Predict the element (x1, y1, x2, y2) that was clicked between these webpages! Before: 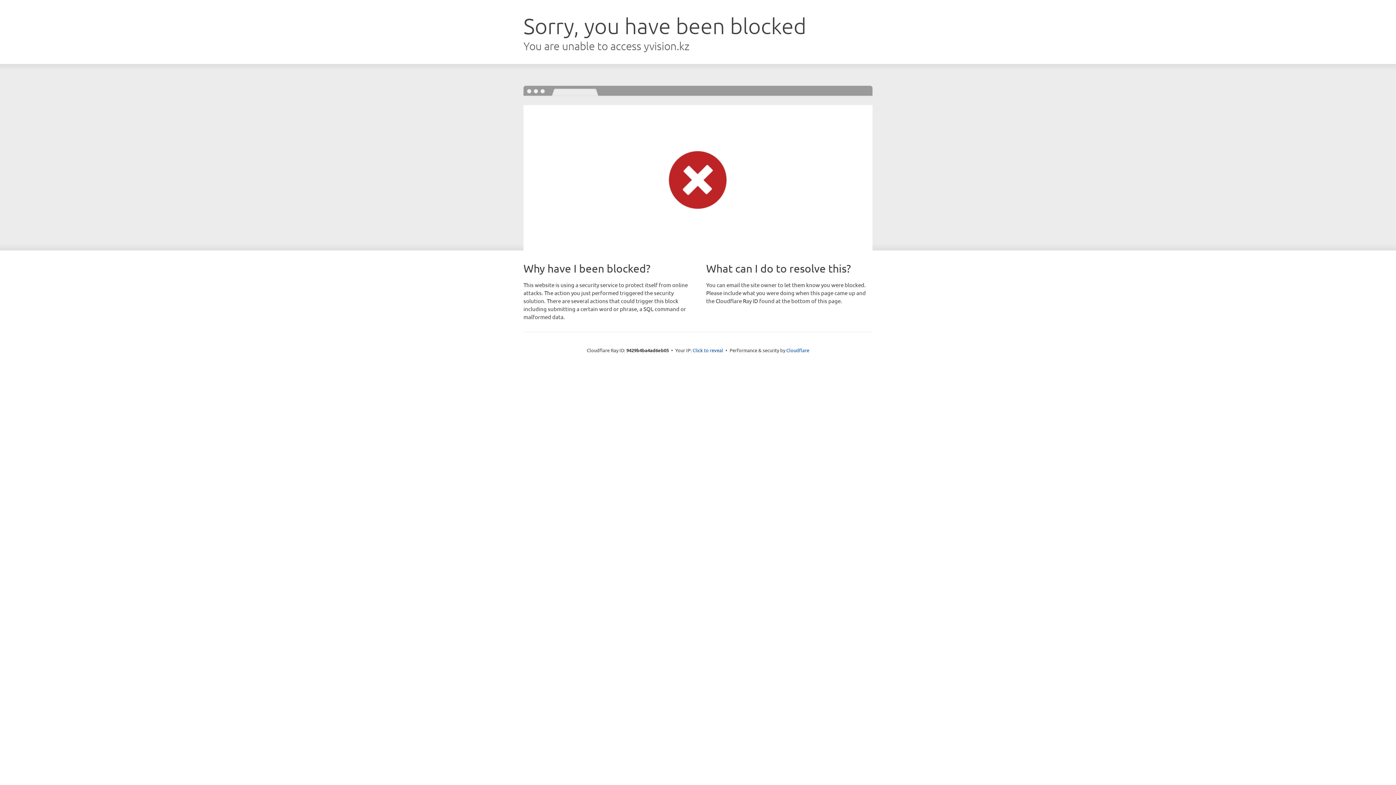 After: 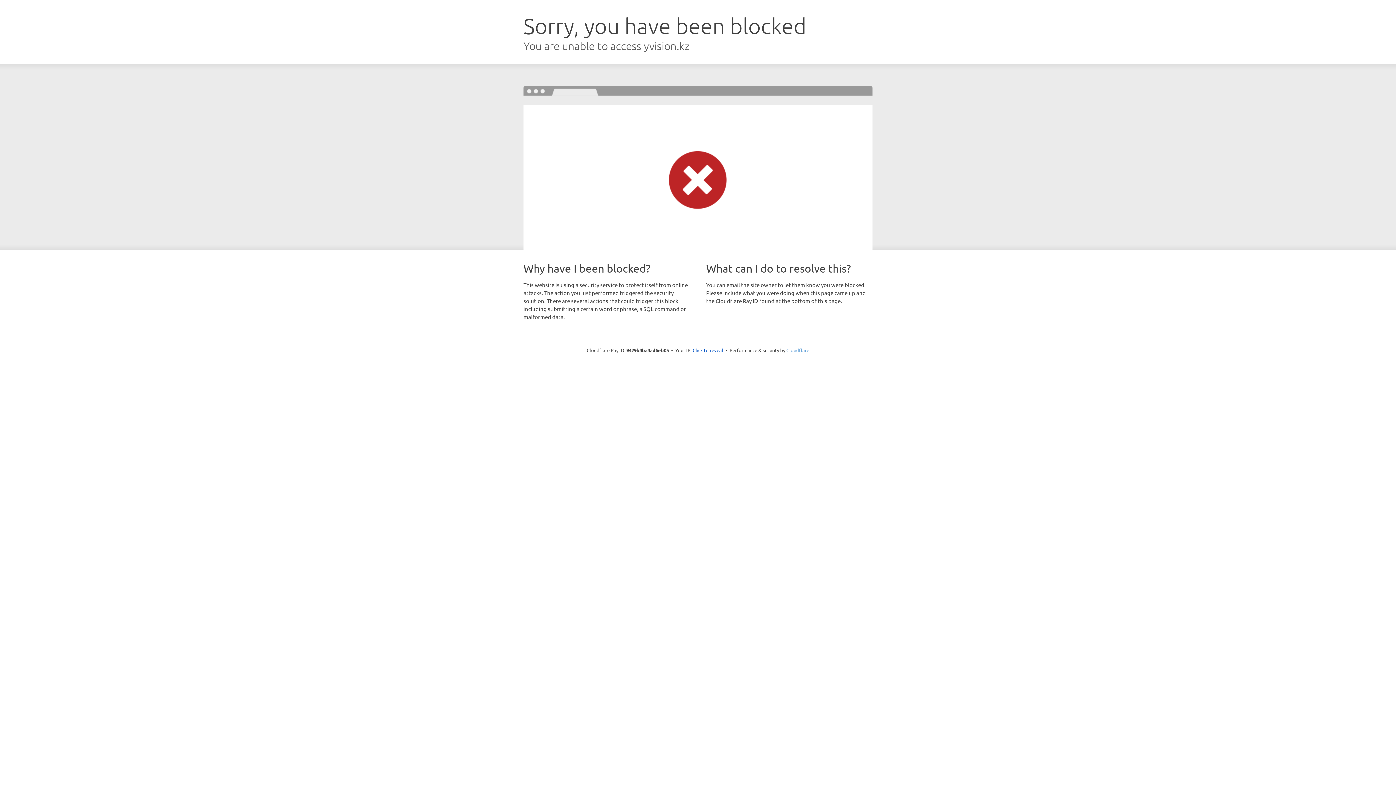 Action: bbox: (786, 347, 809, 353) label: Cloudflare